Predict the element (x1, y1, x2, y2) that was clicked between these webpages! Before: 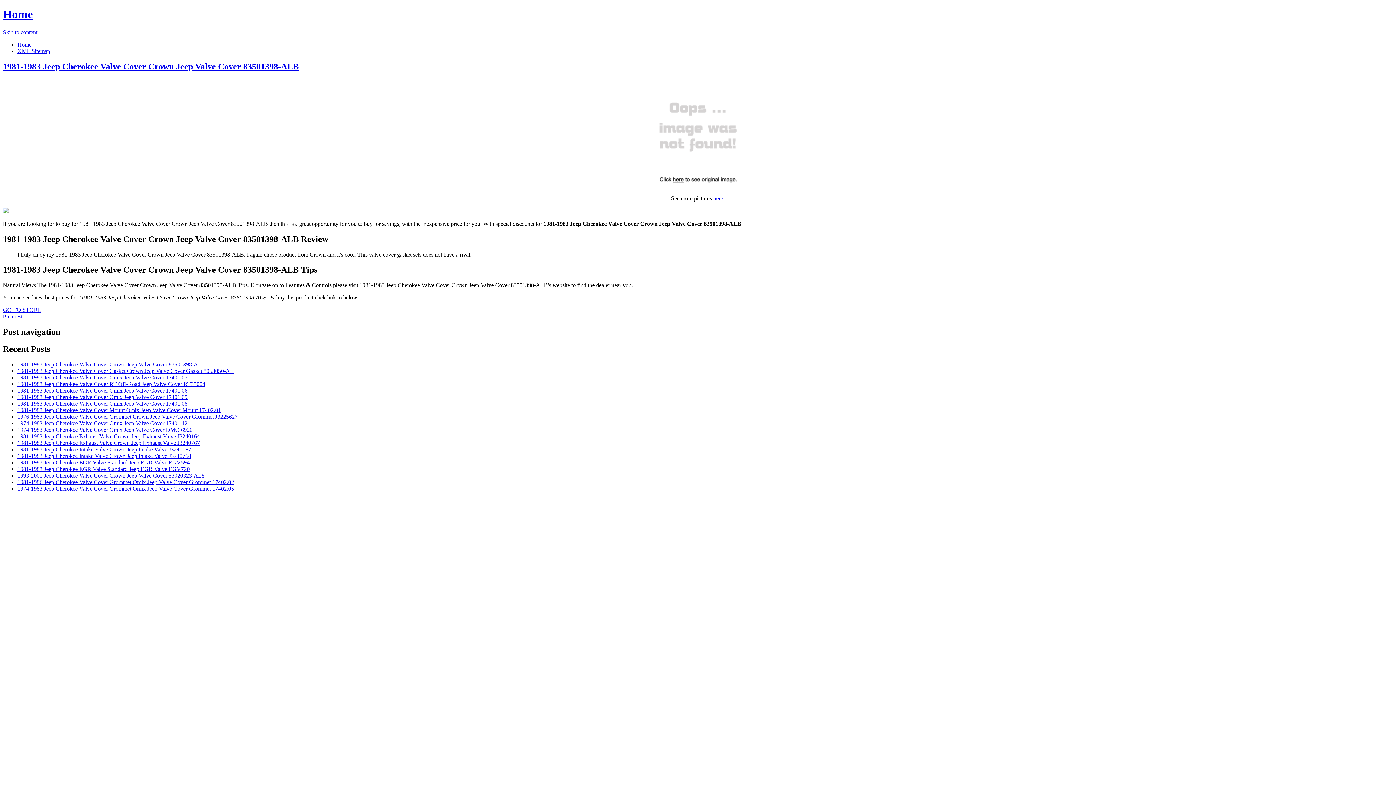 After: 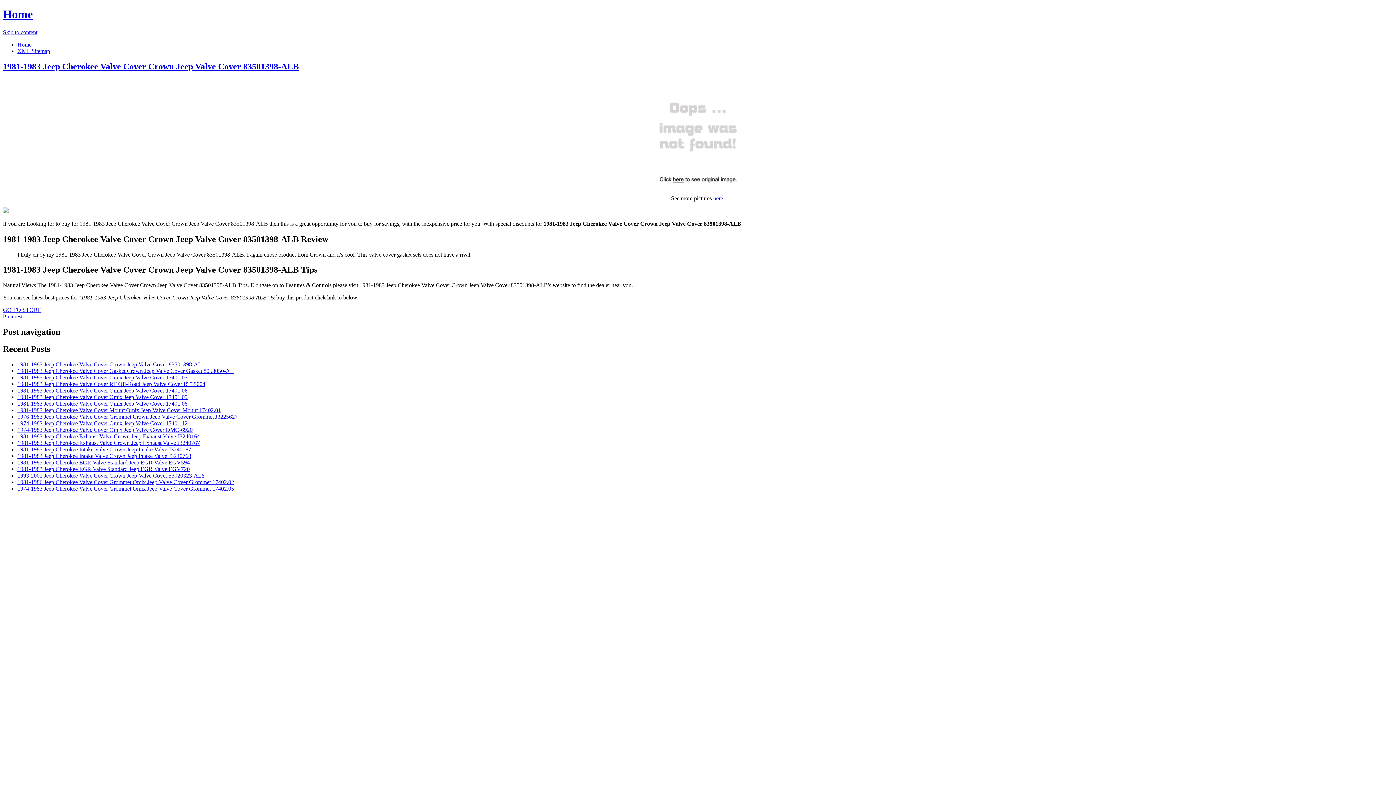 Action: bbox: (2, 313, 22, 319) label: Pinterest